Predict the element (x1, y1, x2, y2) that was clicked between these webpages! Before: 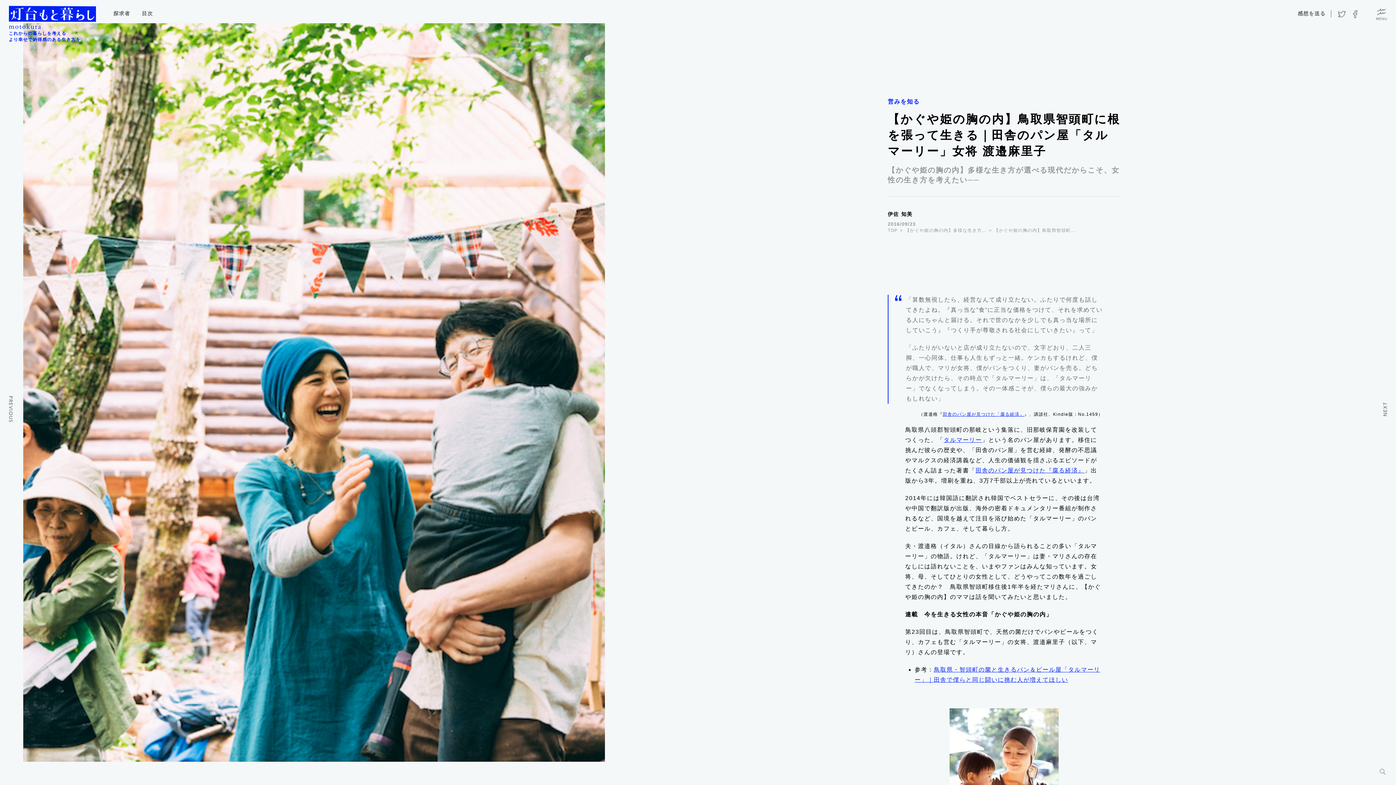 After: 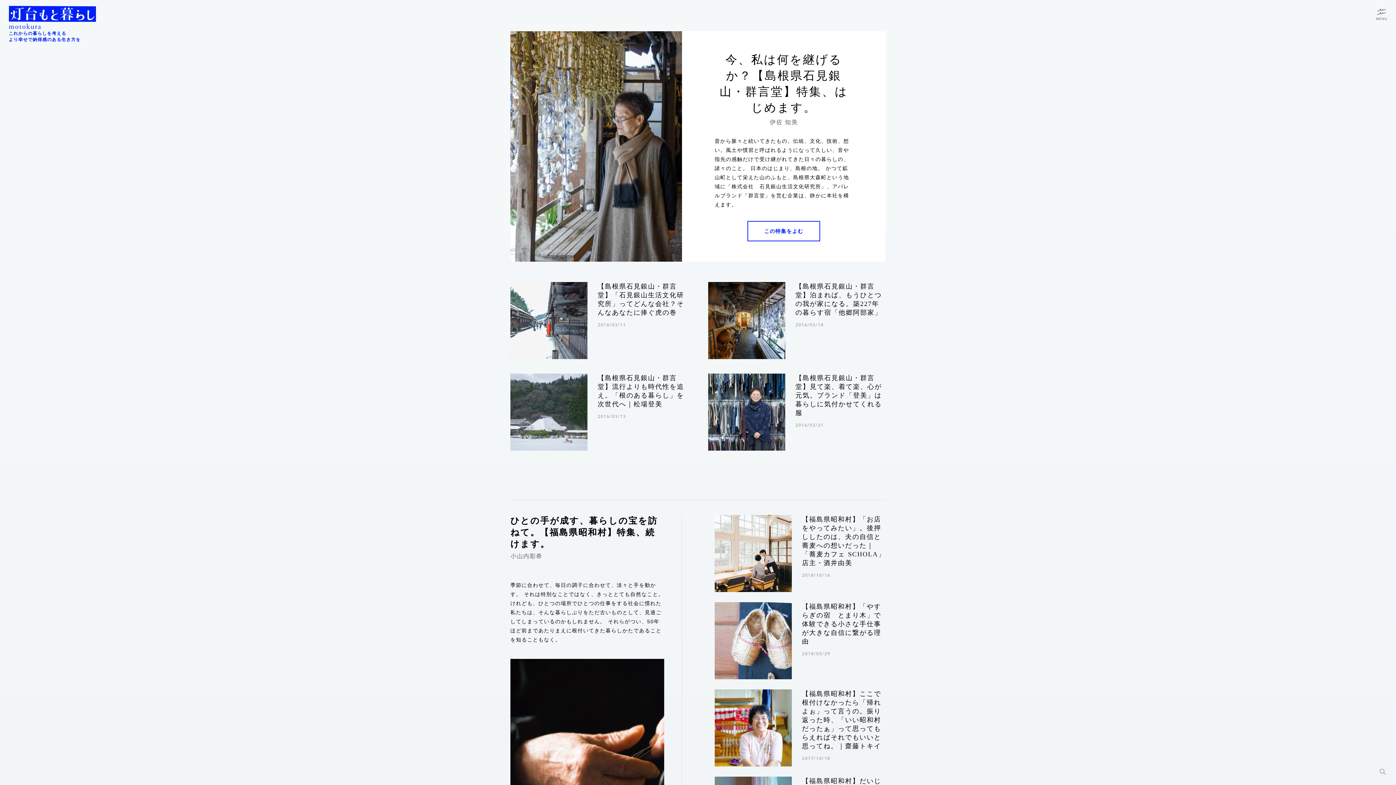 Action: label: TOP bbox: (888, 228, 905, 233)